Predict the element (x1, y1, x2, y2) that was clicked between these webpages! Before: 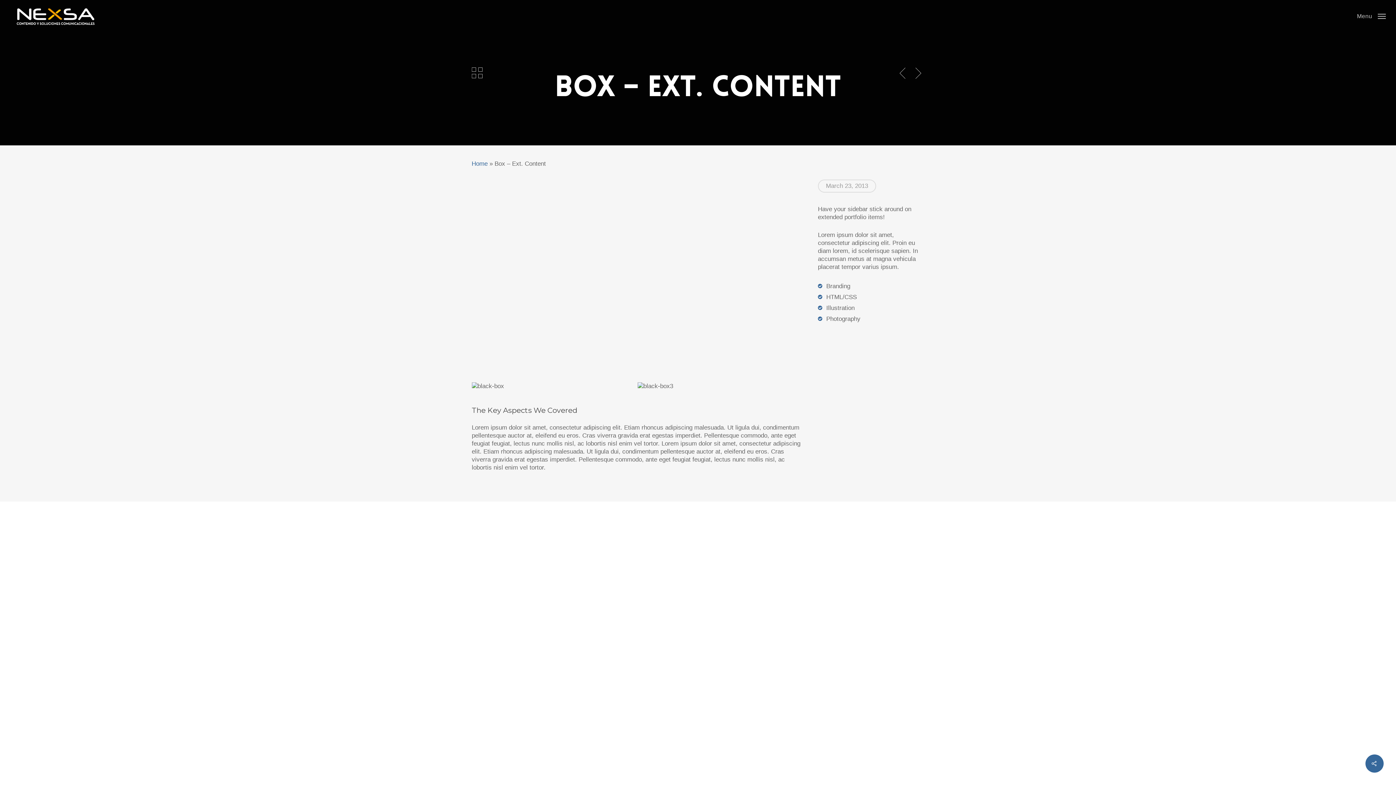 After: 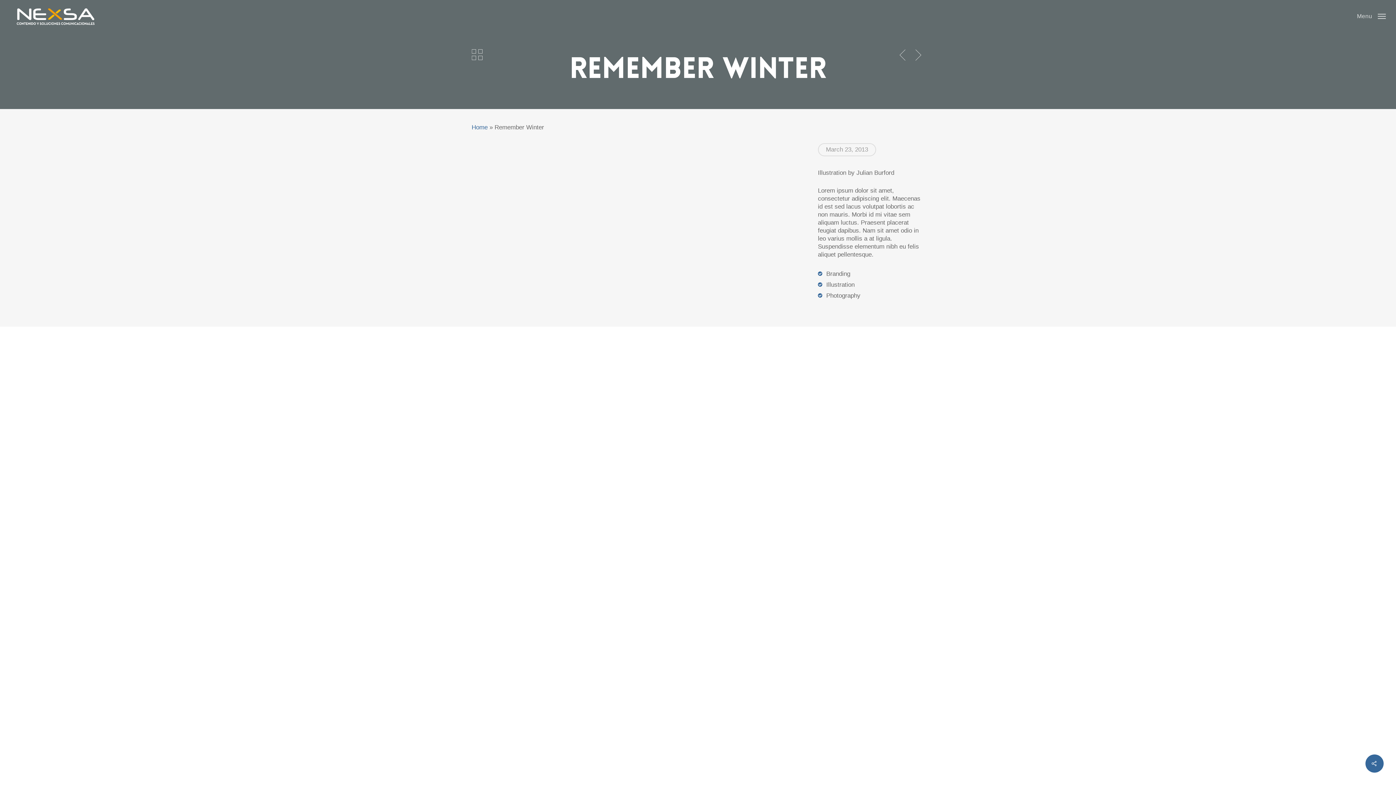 Action: bbox: (897, 66, 909, 79)